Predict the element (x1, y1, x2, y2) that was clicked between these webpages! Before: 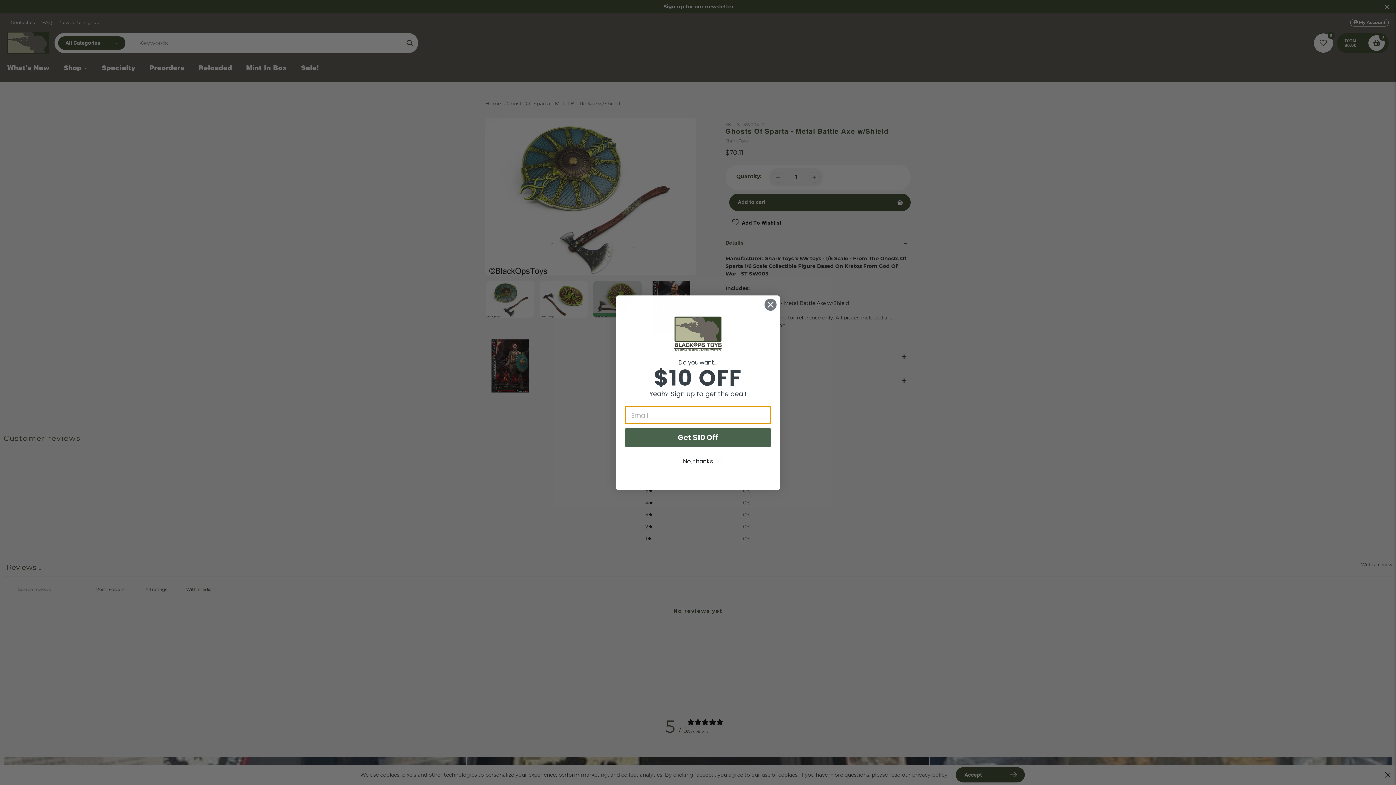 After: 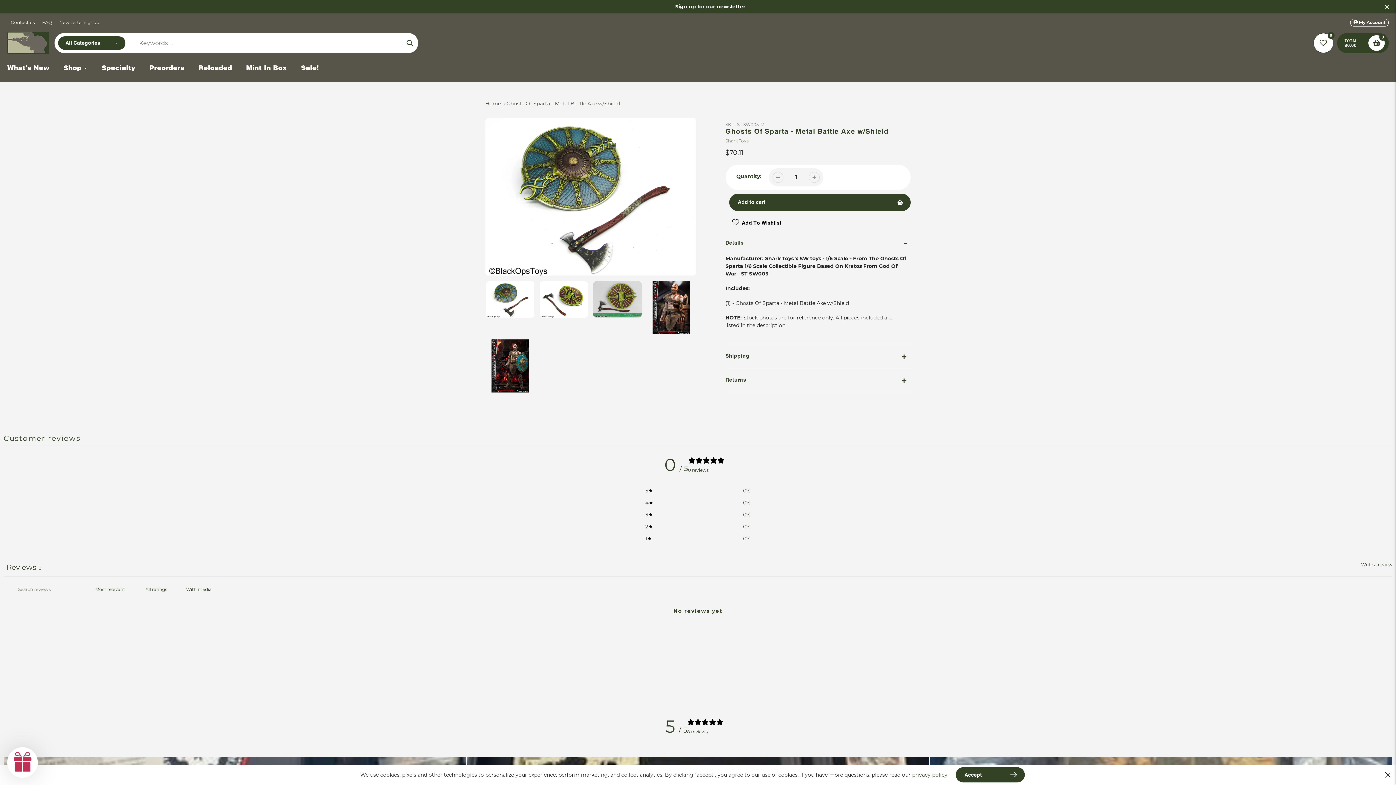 Action: bbox: (764, 298, 777, 311) label: Close dialog